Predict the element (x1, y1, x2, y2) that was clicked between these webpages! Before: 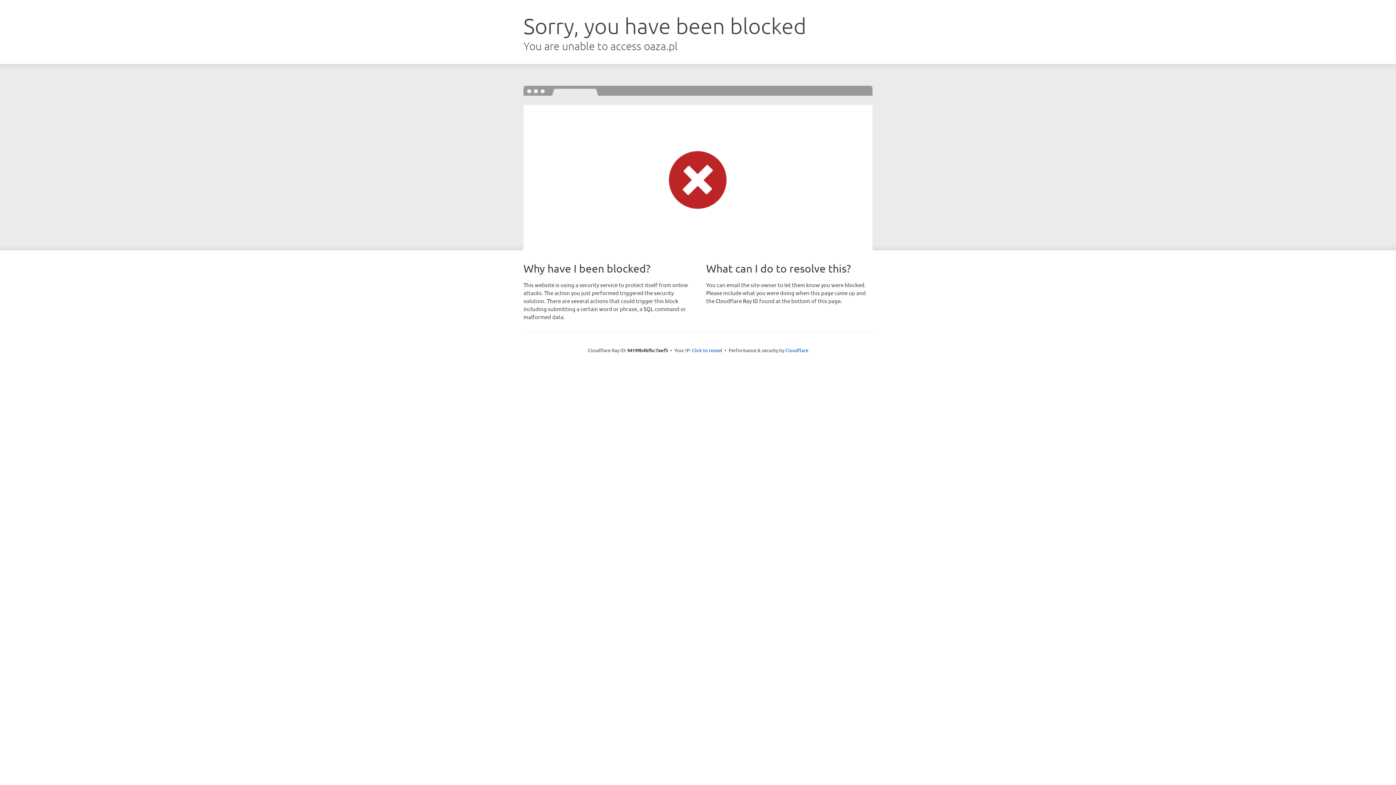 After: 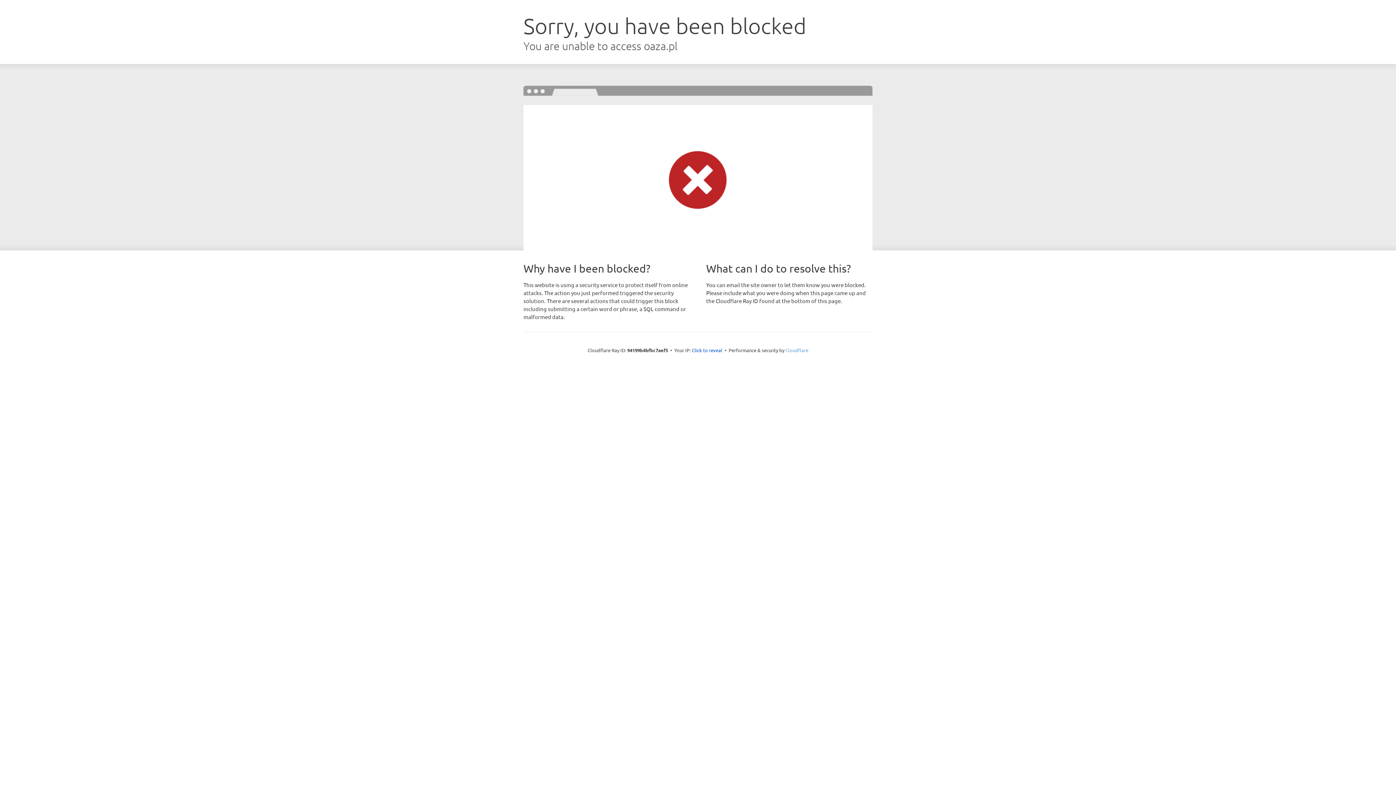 Action: label: Cloudflare bbox: (785, 347, 808, 353)